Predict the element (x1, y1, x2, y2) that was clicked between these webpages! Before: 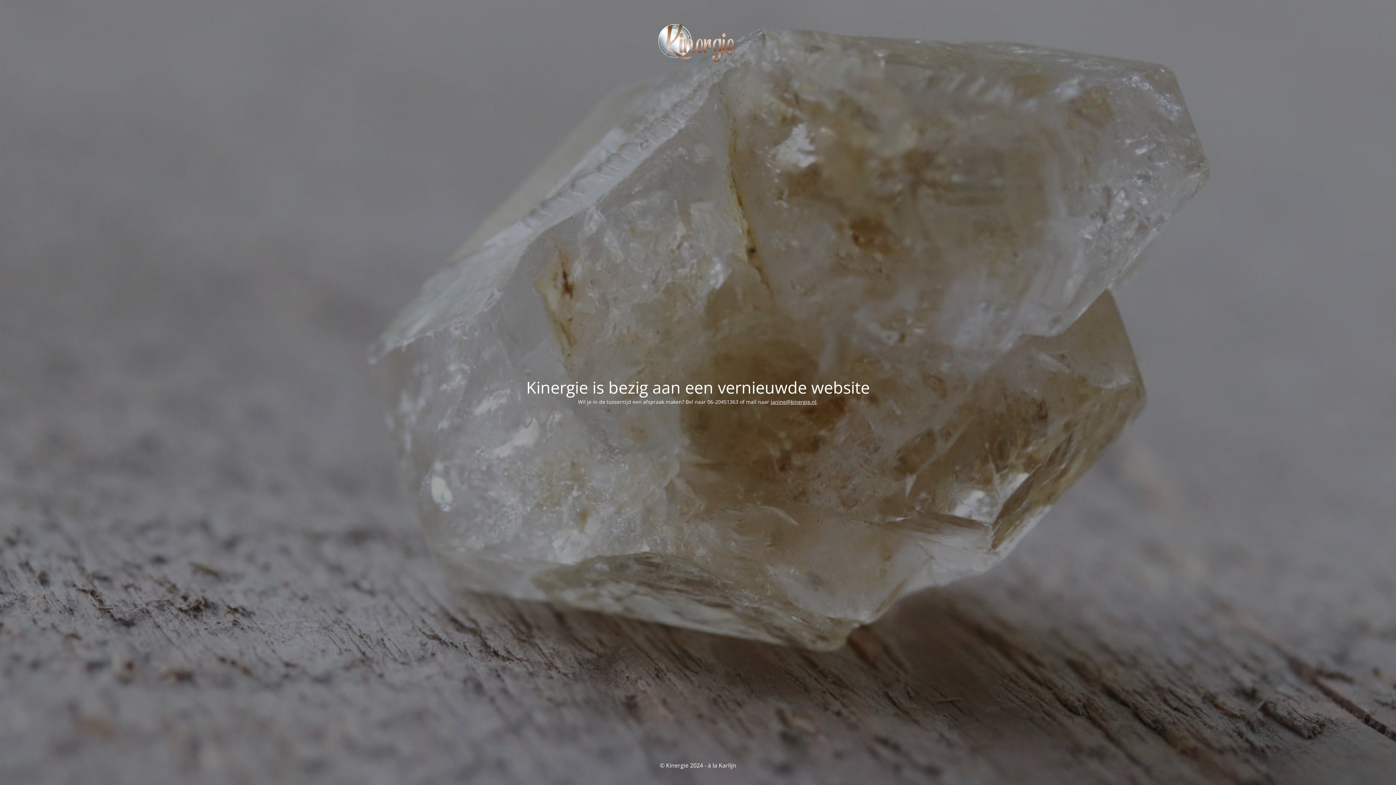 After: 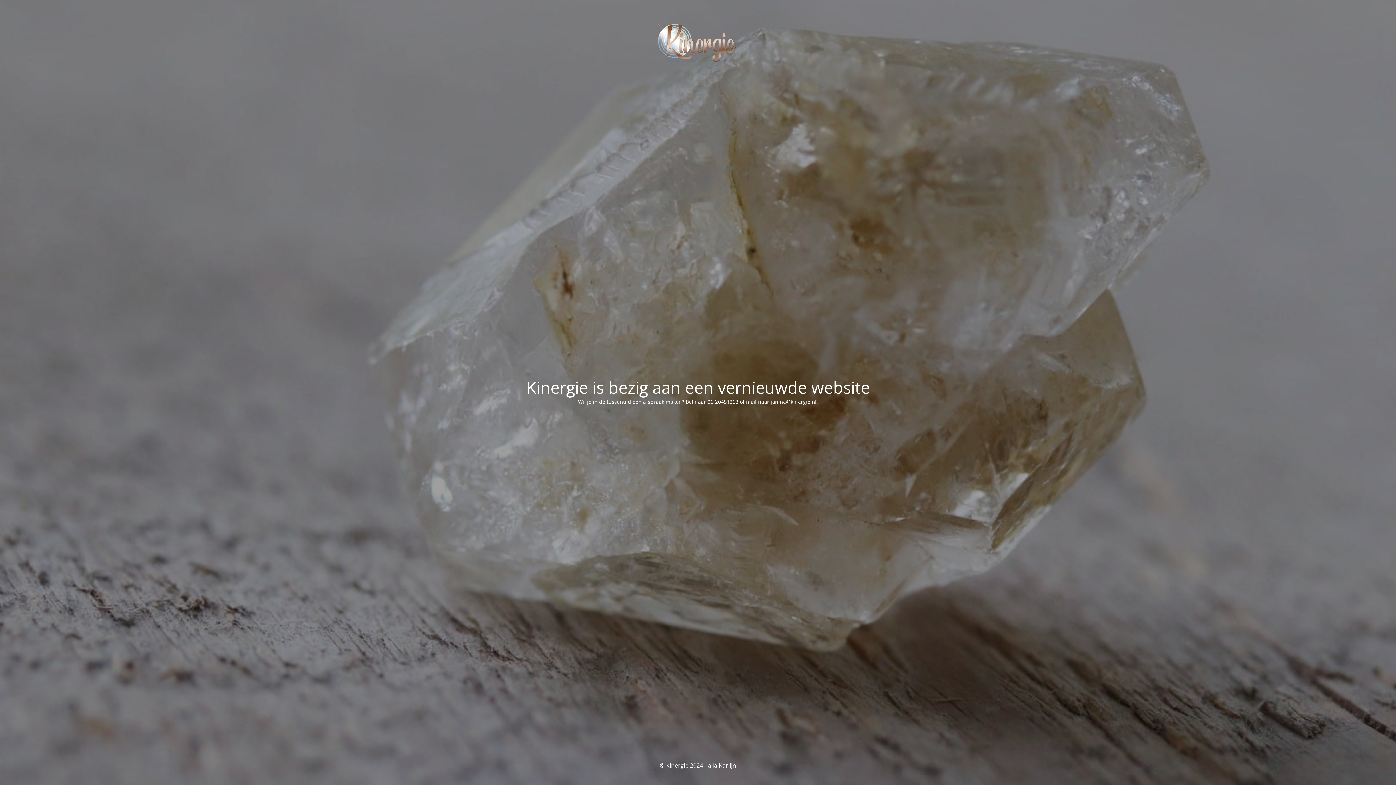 Action: bbox: (770, 398, 816, 405) label: janine@kinergie.nl